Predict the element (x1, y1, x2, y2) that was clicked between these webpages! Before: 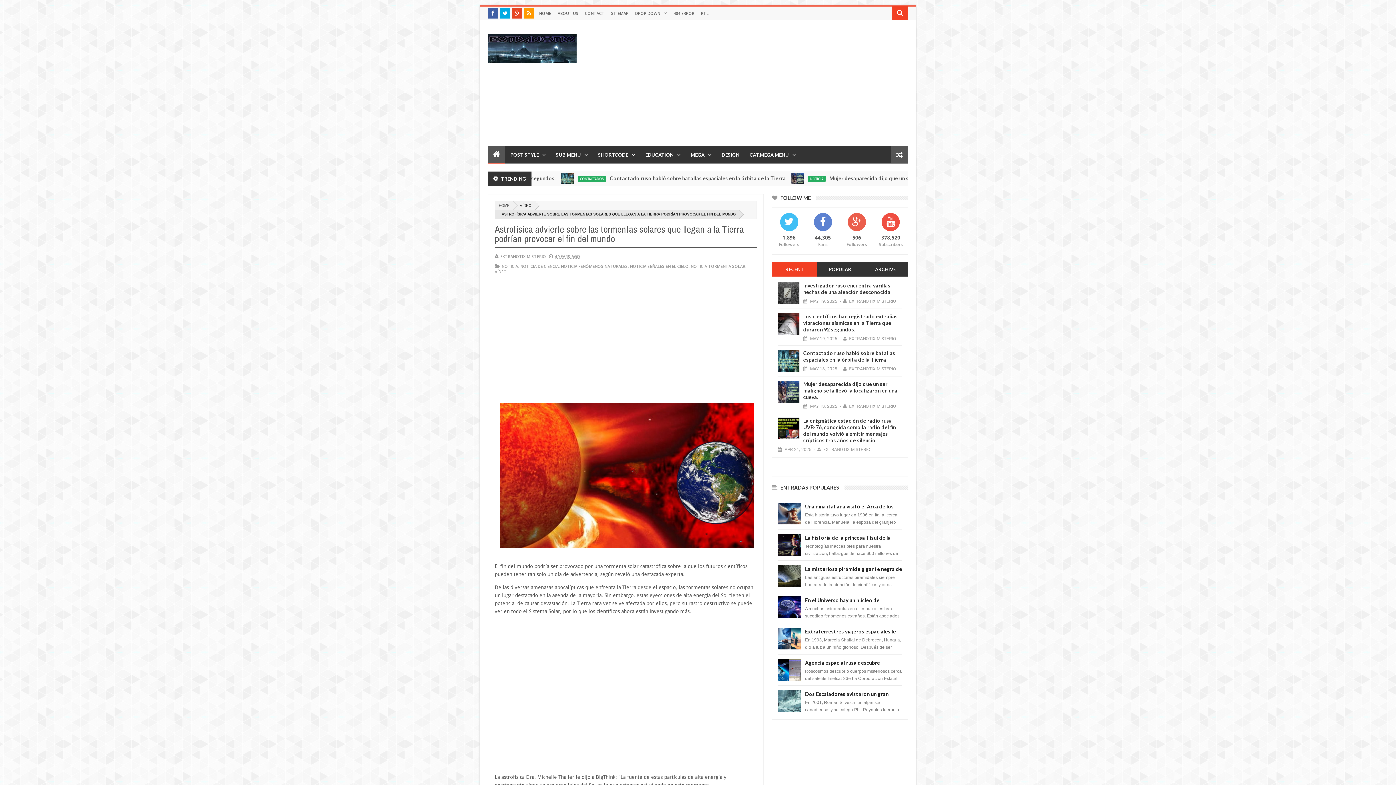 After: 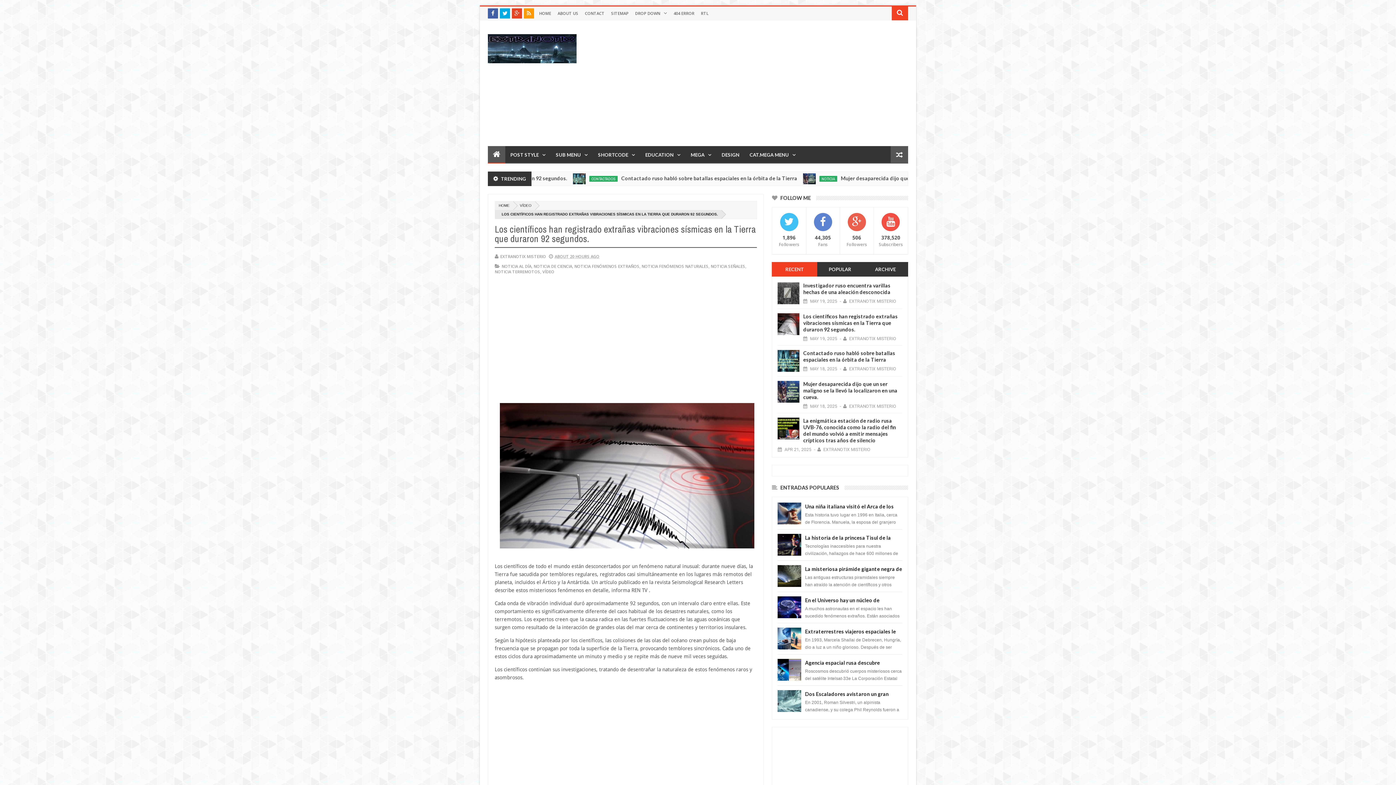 Action: bbox: (803, 313, 897, 332) label: Los científicos han registrado extrañas vibraciones sísmicas en la Tierra que duraron 92 segundos.